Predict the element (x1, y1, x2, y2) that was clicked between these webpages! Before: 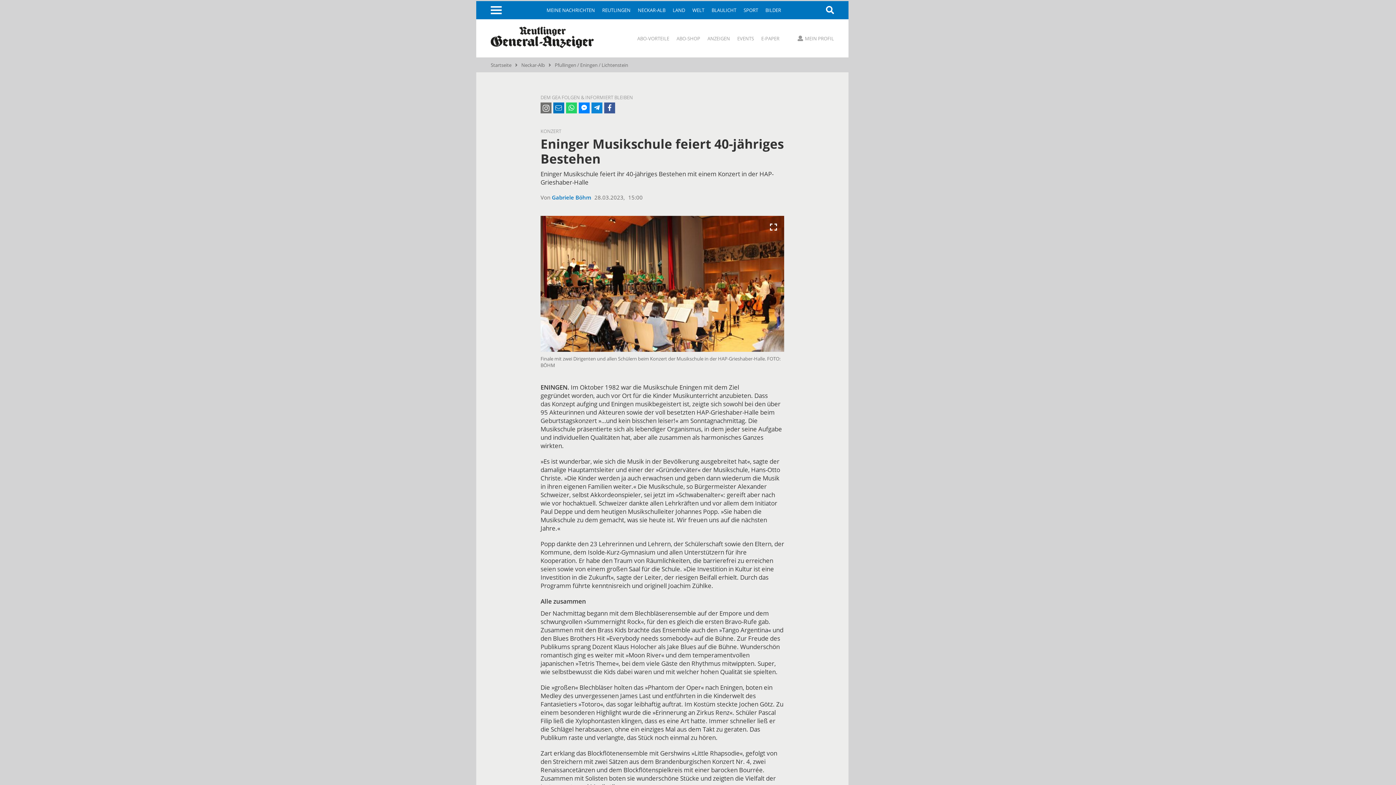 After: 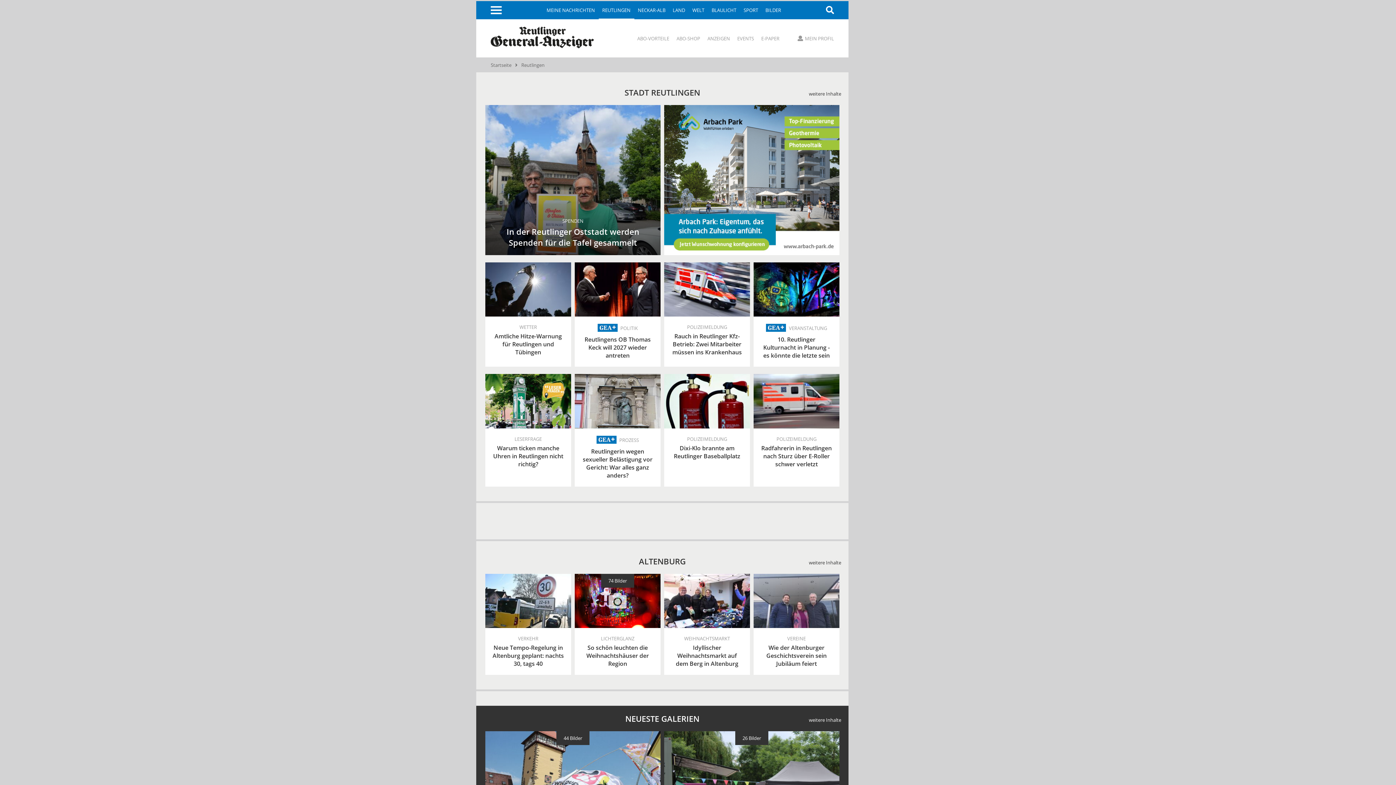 Action: label: REUTLINGEN bbox: (598, 1, 634, 19)